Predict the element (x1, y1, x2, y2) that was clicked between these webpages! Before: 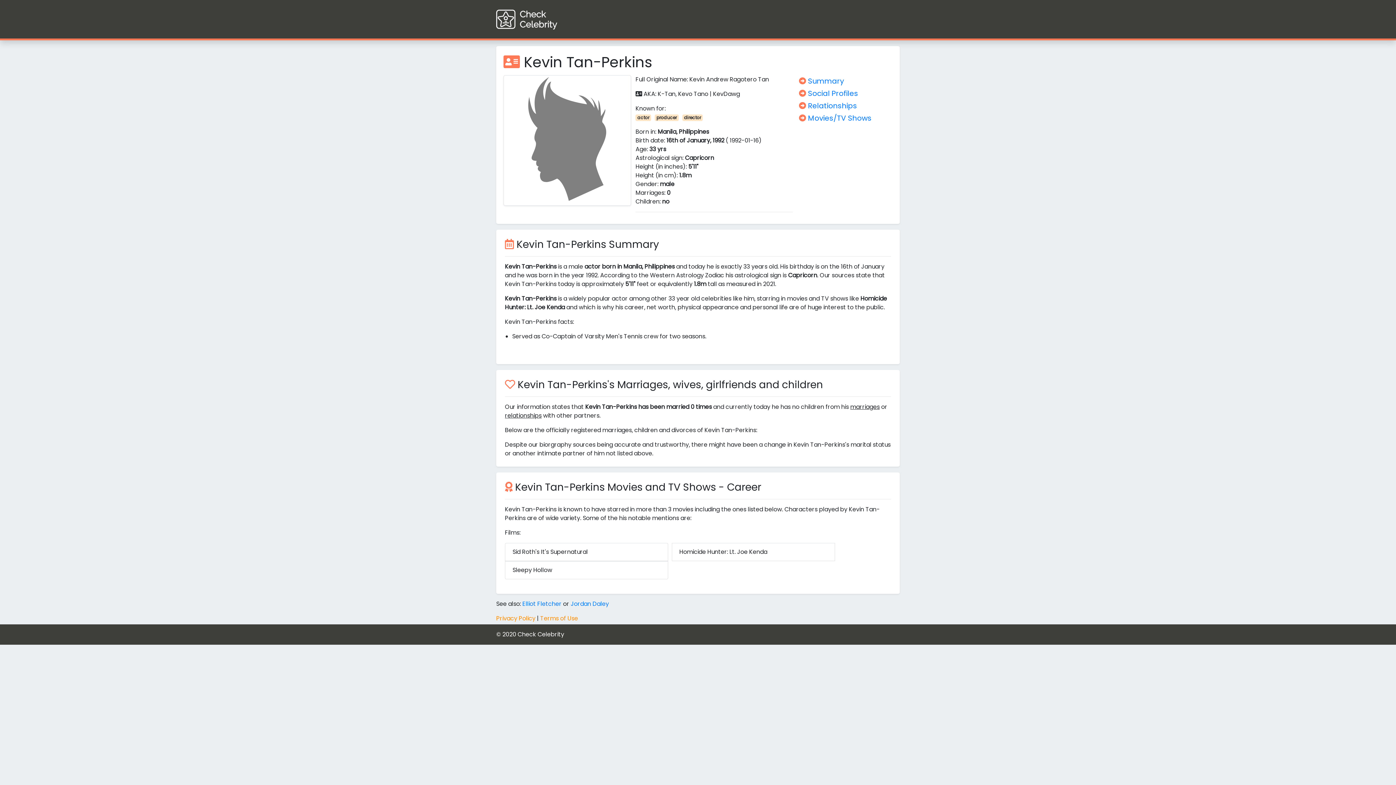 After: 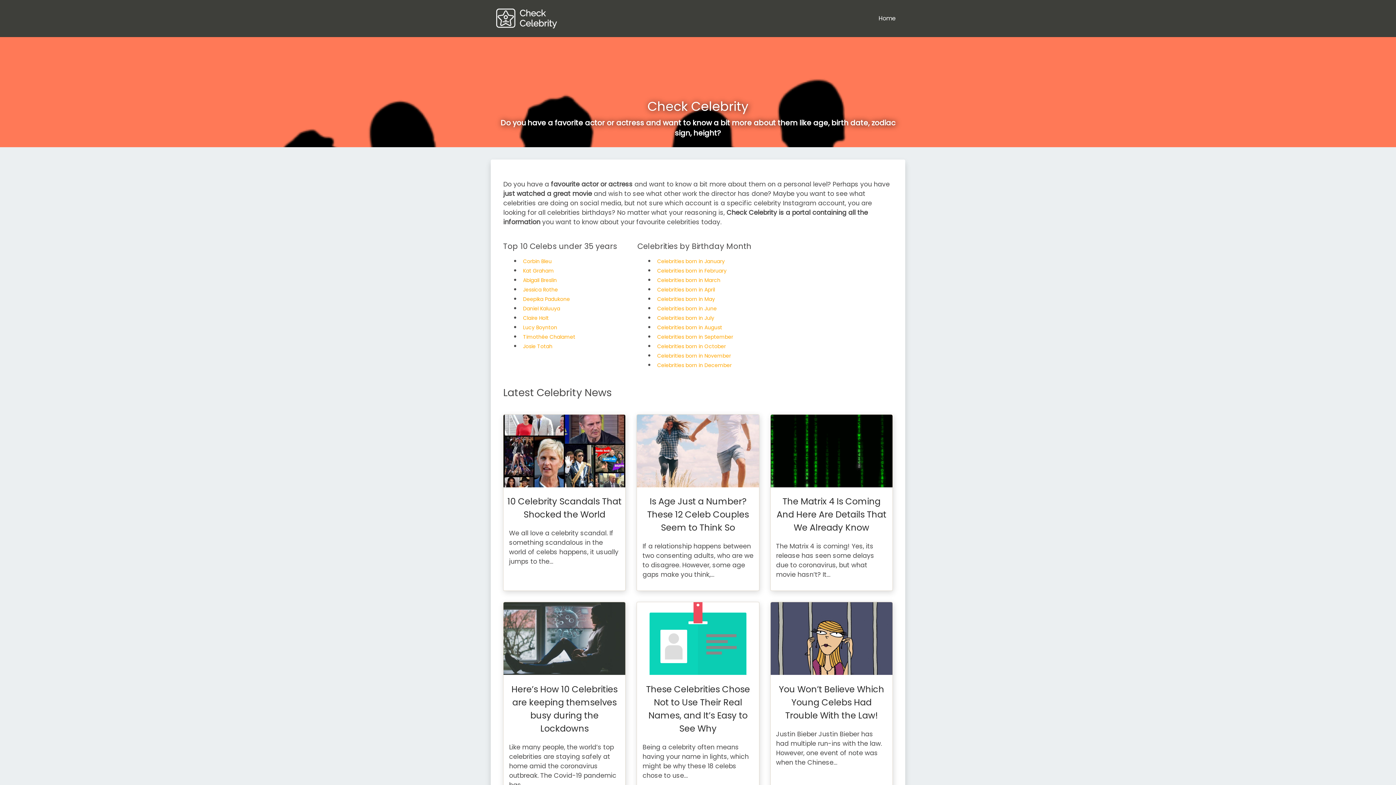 Action: bbox: (496, 2, 584, 35)